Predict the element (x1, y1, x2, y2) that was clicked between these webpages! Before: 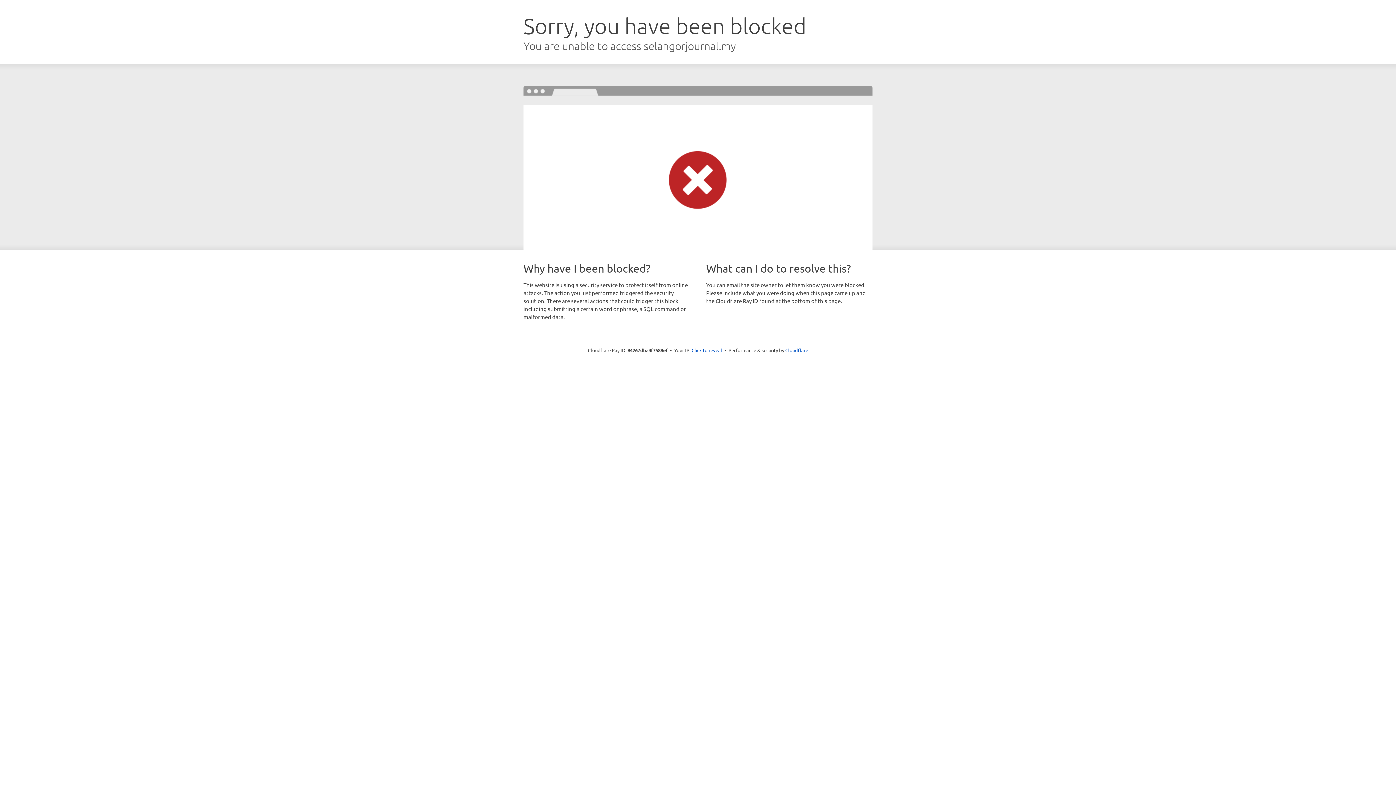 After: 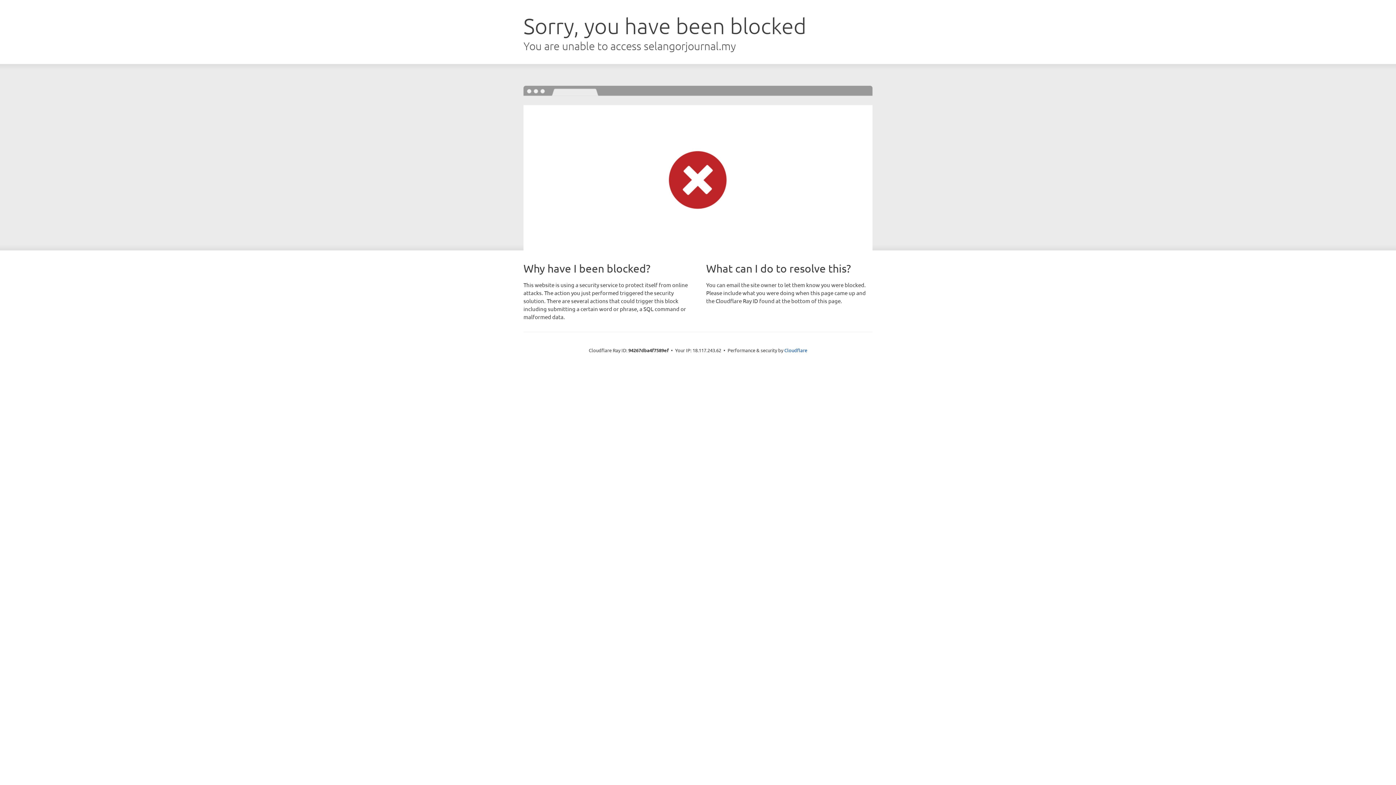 Action: label: Click to reveal bbox: (691, 346, 722, 353)